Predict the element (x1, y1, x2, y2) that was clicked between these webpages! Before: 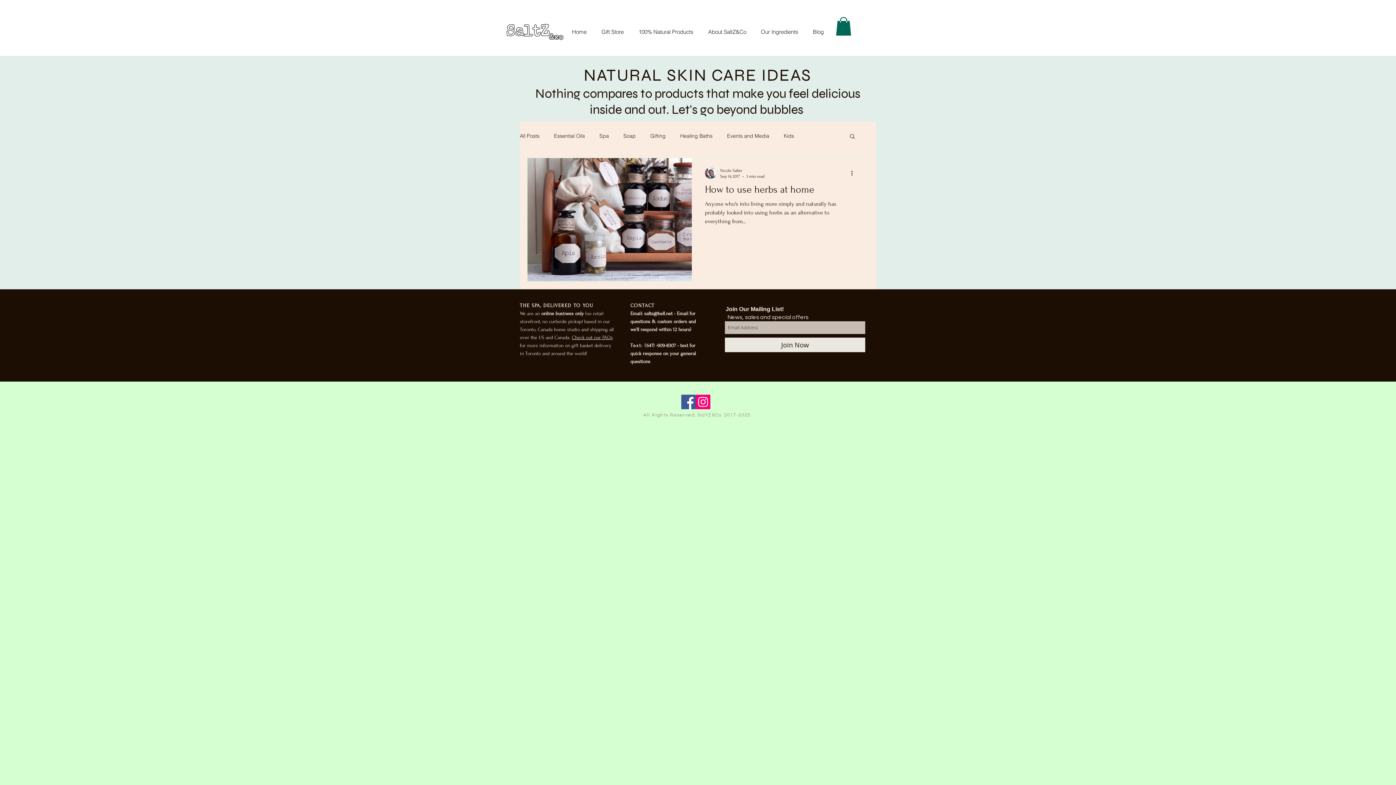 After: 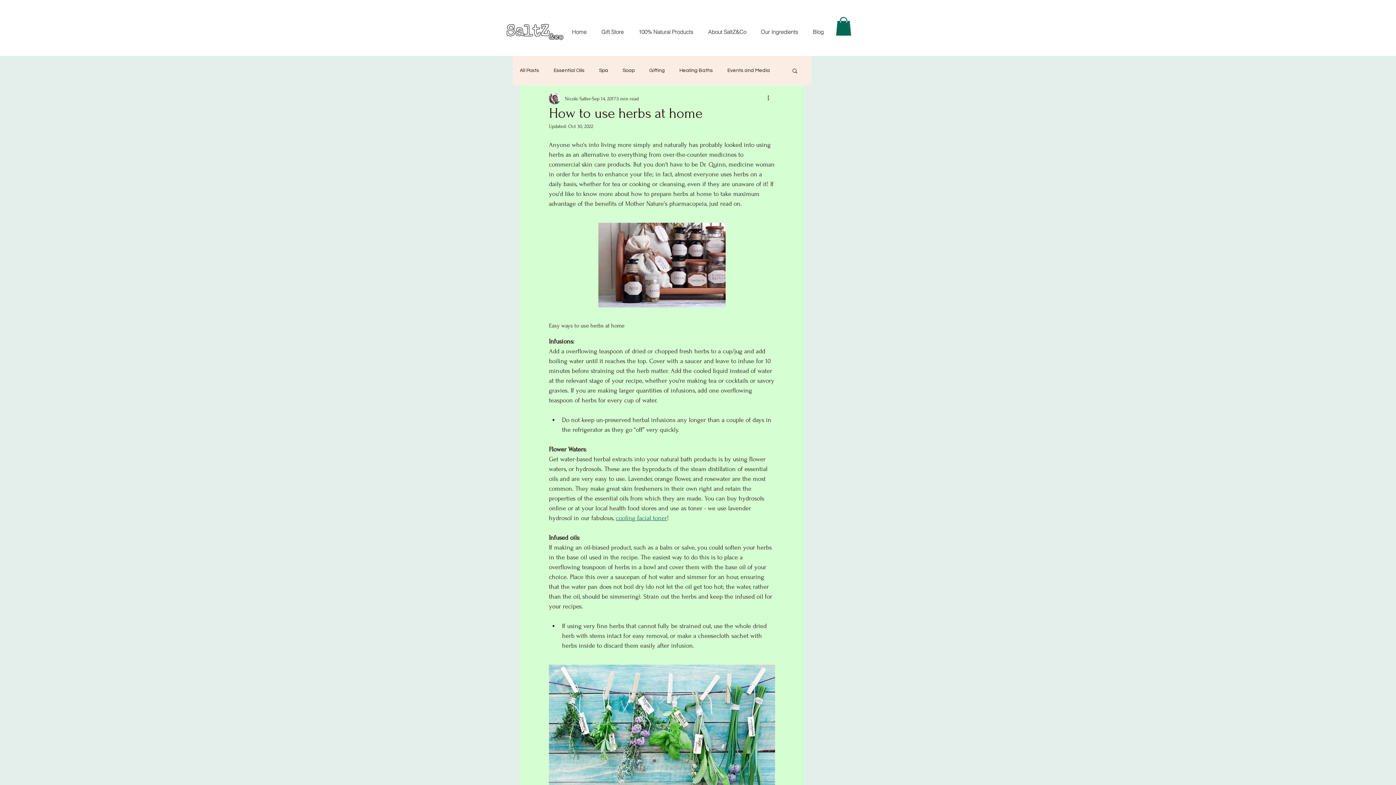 Action: label: How to use herbs at home bbox: (705, 183, 855, 199)